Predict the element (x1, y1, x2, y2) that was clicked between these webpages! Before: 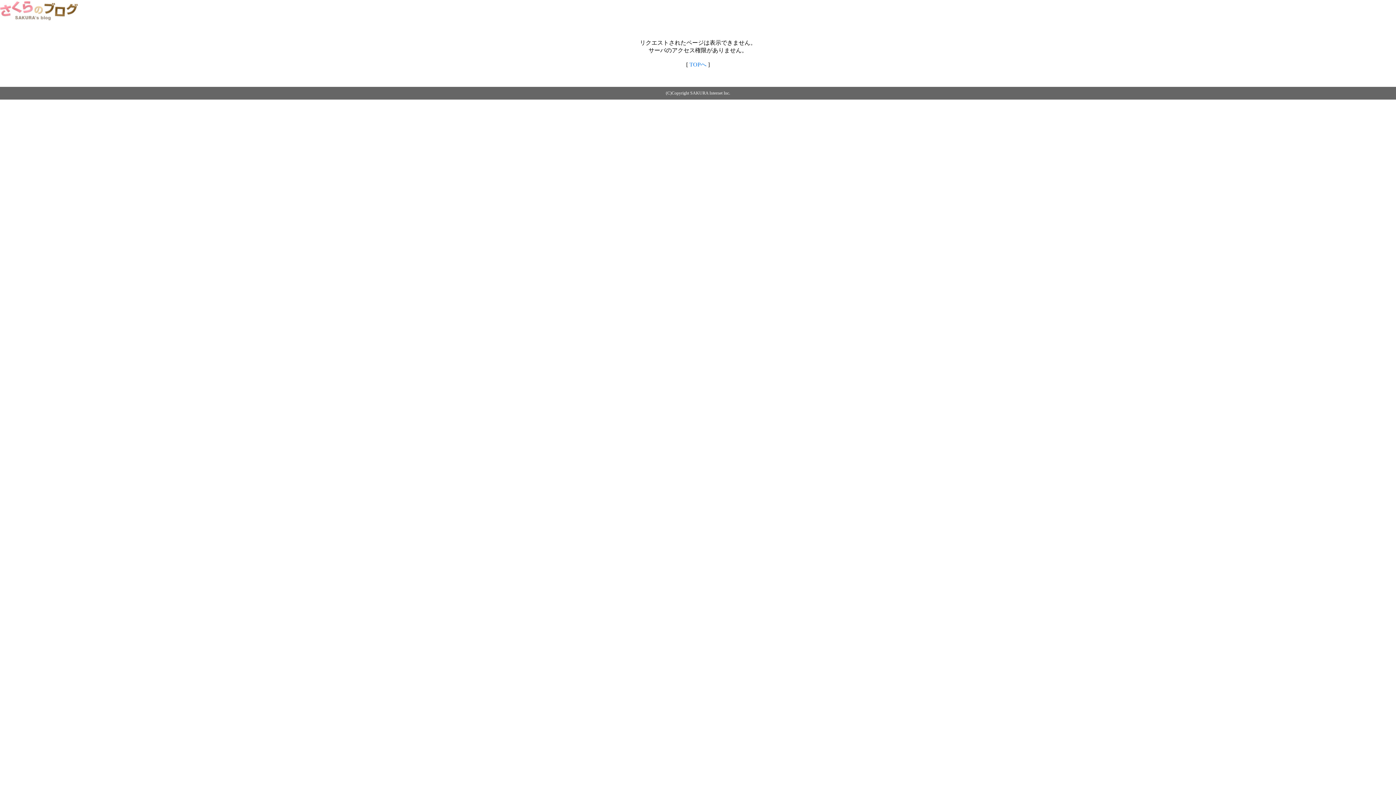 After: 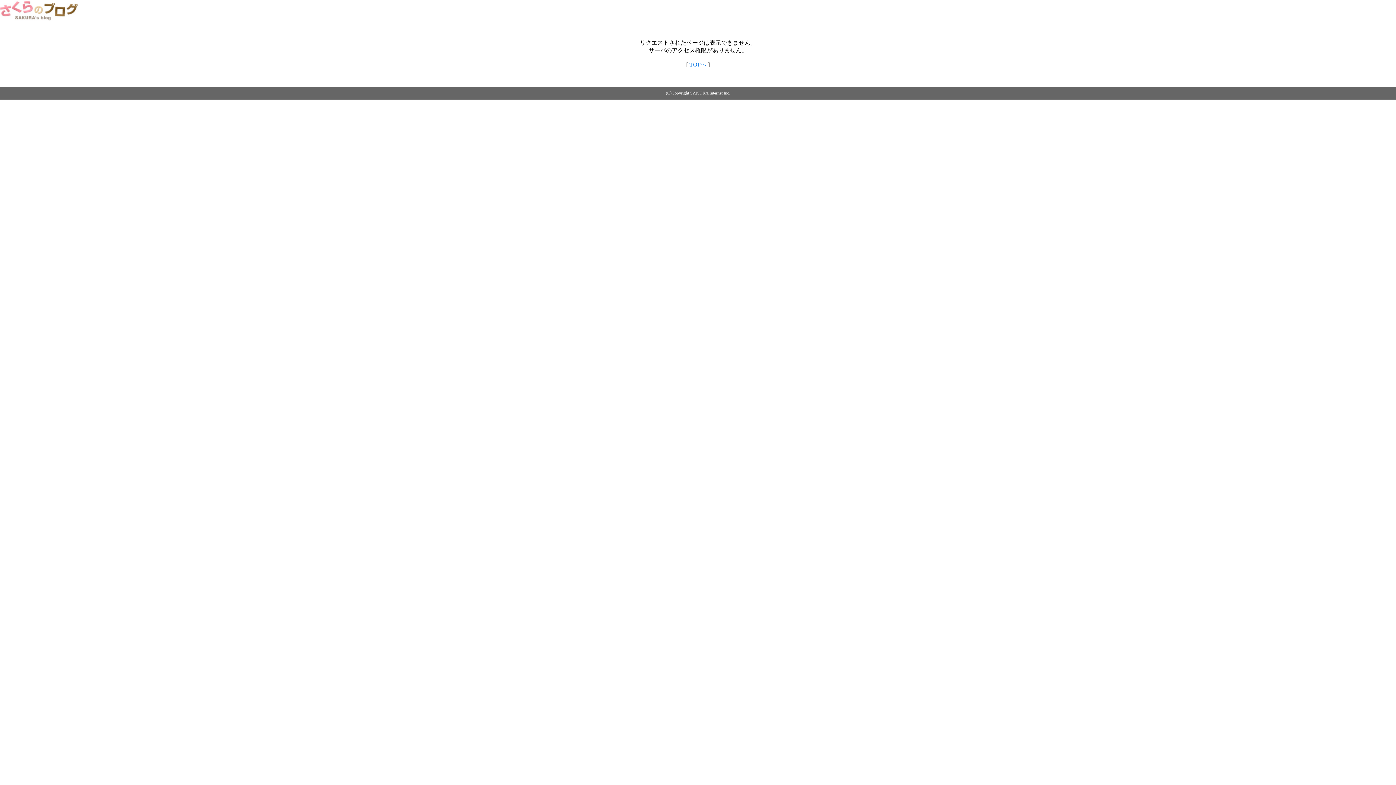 Action: bbox: (689, 61, 706, 67) label: TOPへ